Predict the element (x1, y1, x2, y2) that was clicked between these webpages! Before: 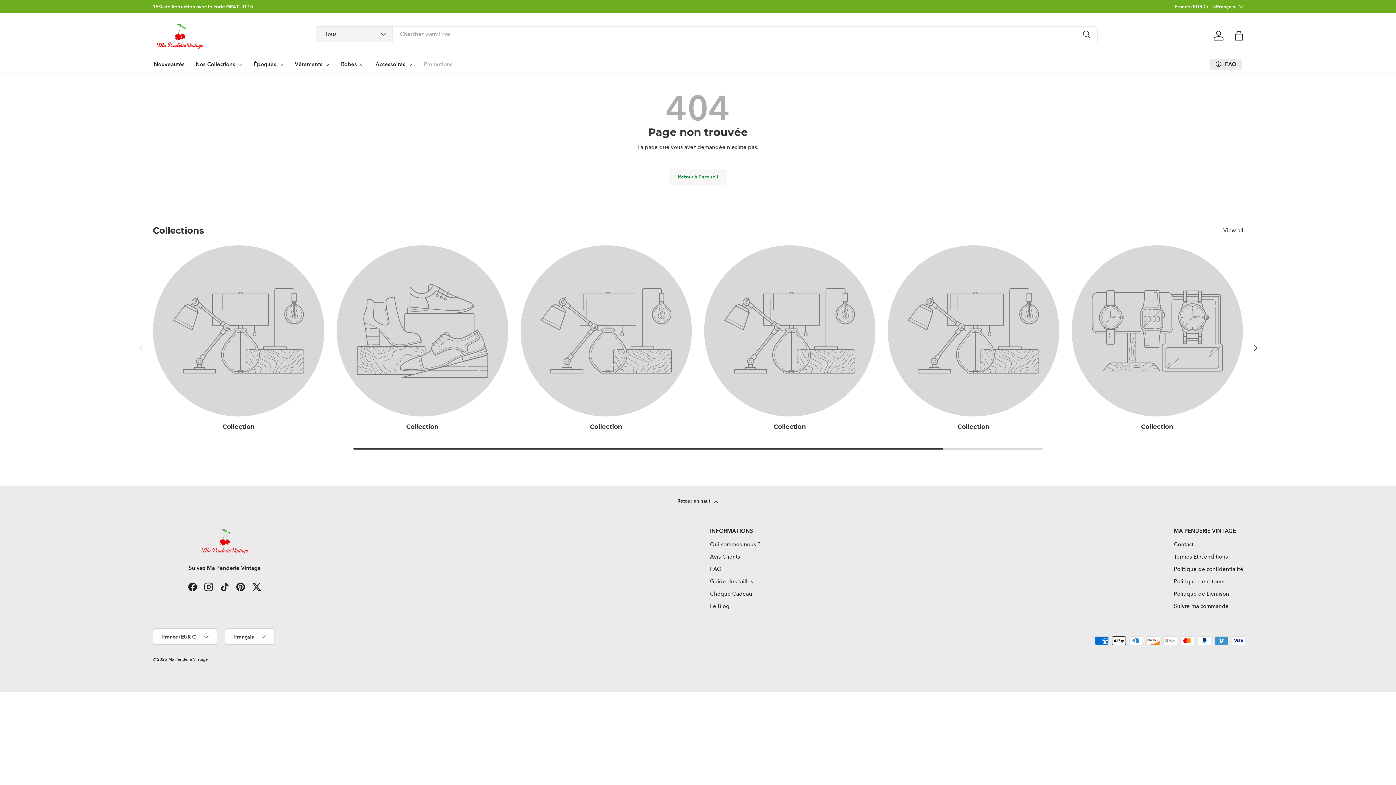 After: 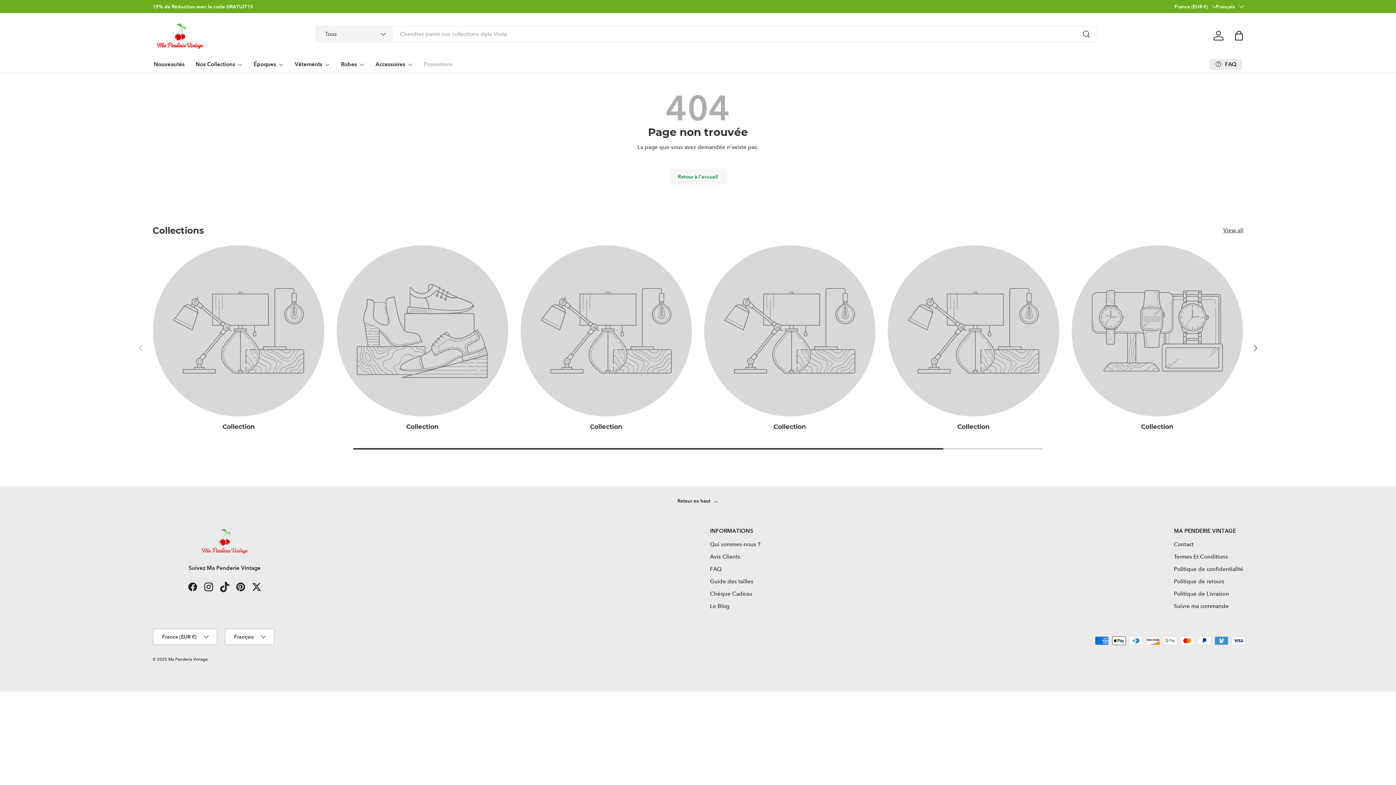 Action: bbox: (216, 579, 232, 595) label: TikTok